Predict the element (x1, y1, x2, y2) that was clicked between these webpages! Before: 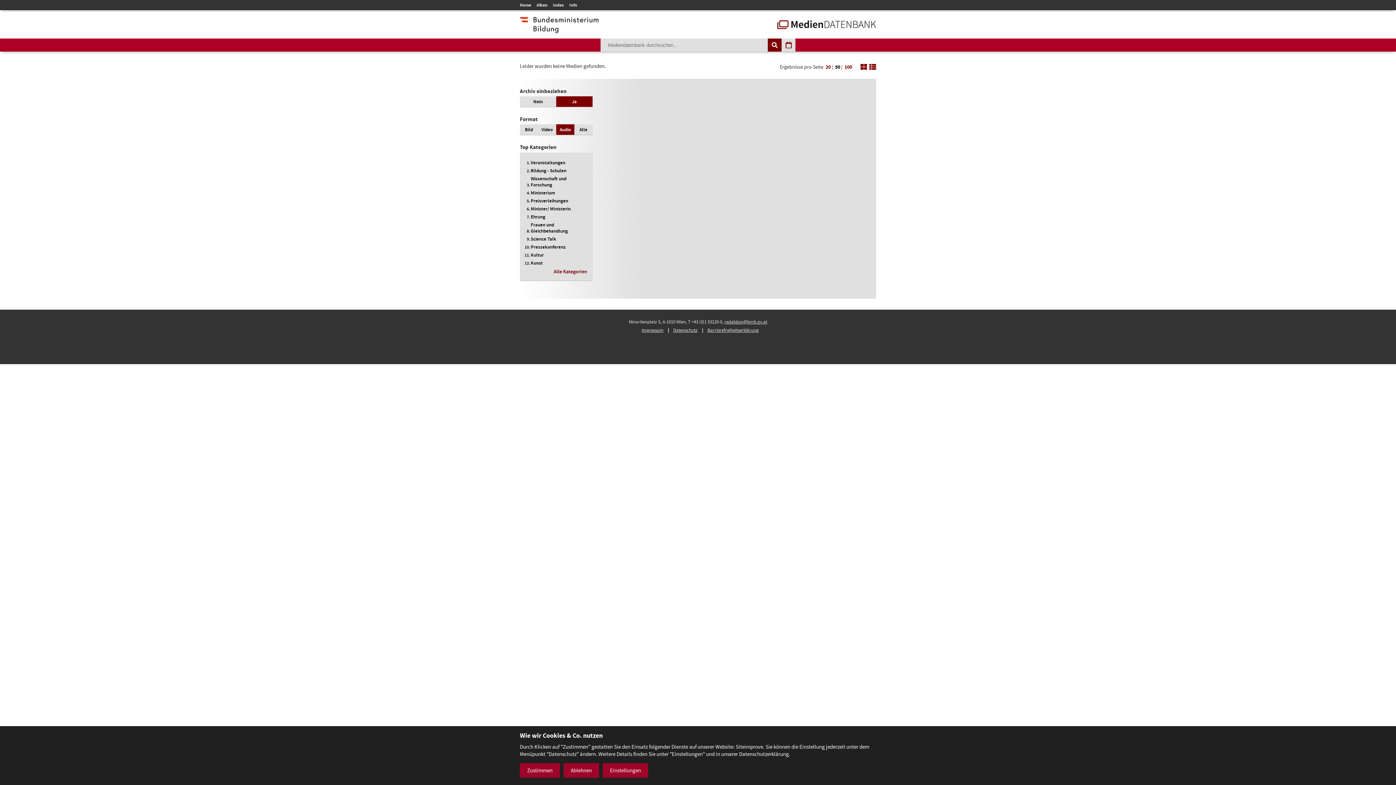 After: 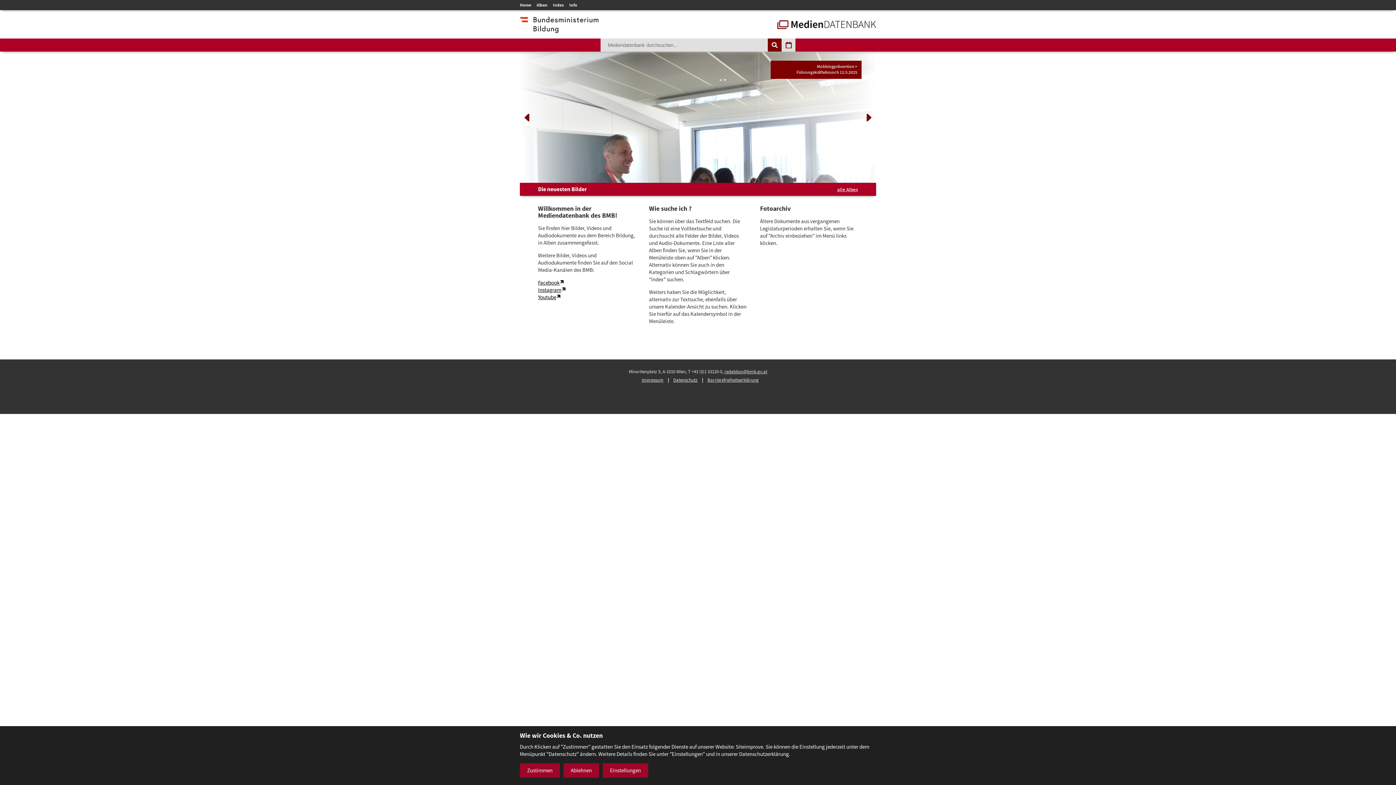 Action: bbox: (520, 0, 531, 10) label: Home